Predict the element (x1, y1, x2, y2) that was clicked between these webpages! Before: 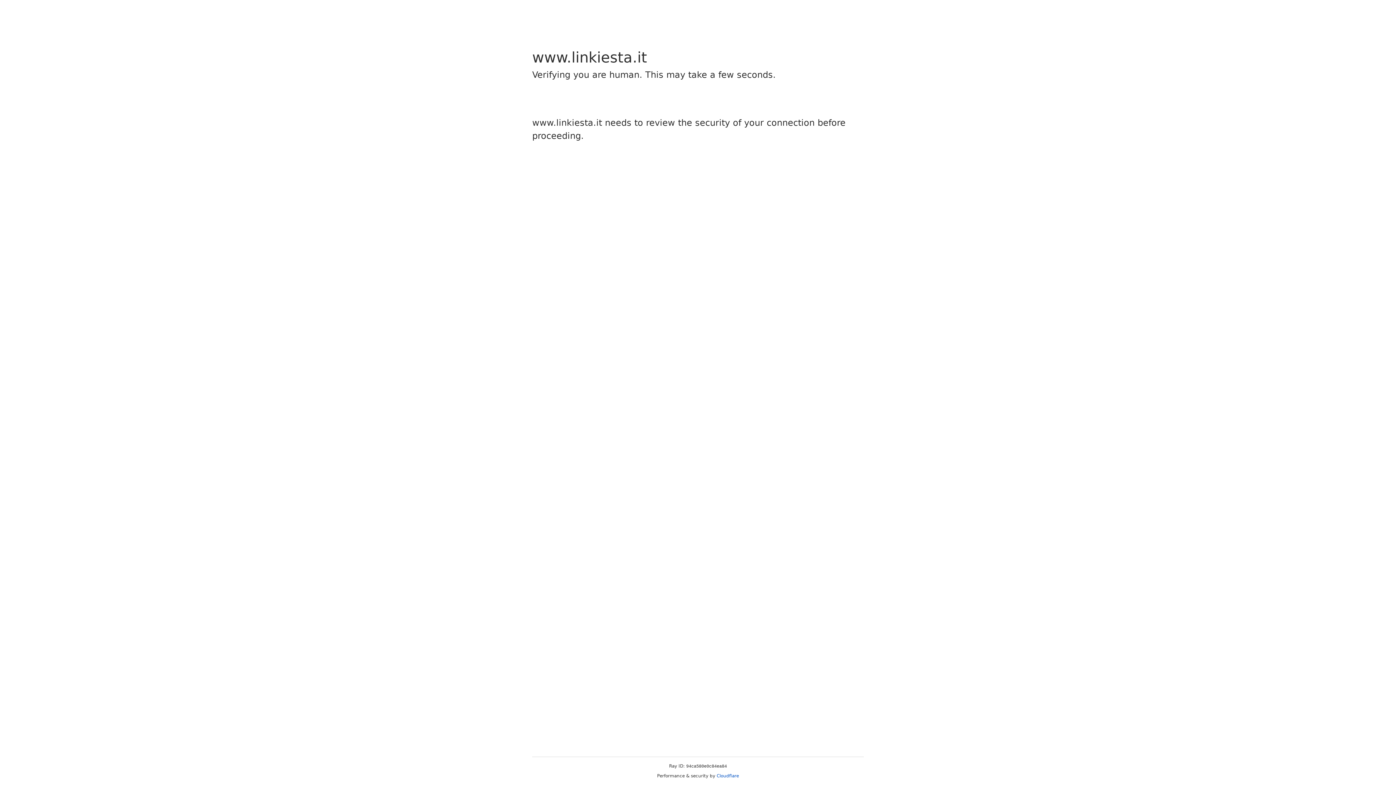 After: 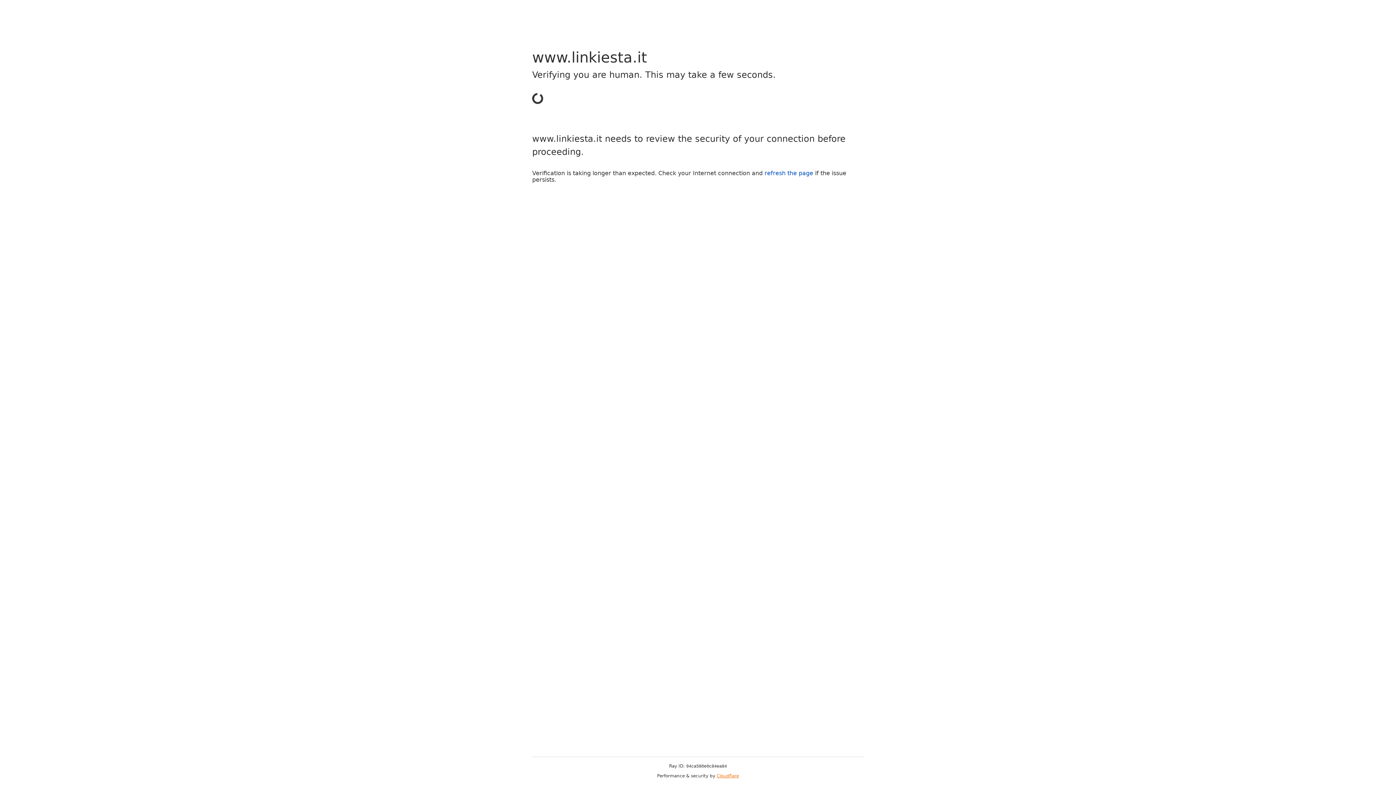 Action: bbox: (716, 773, 739, 778) label: Cloudflare